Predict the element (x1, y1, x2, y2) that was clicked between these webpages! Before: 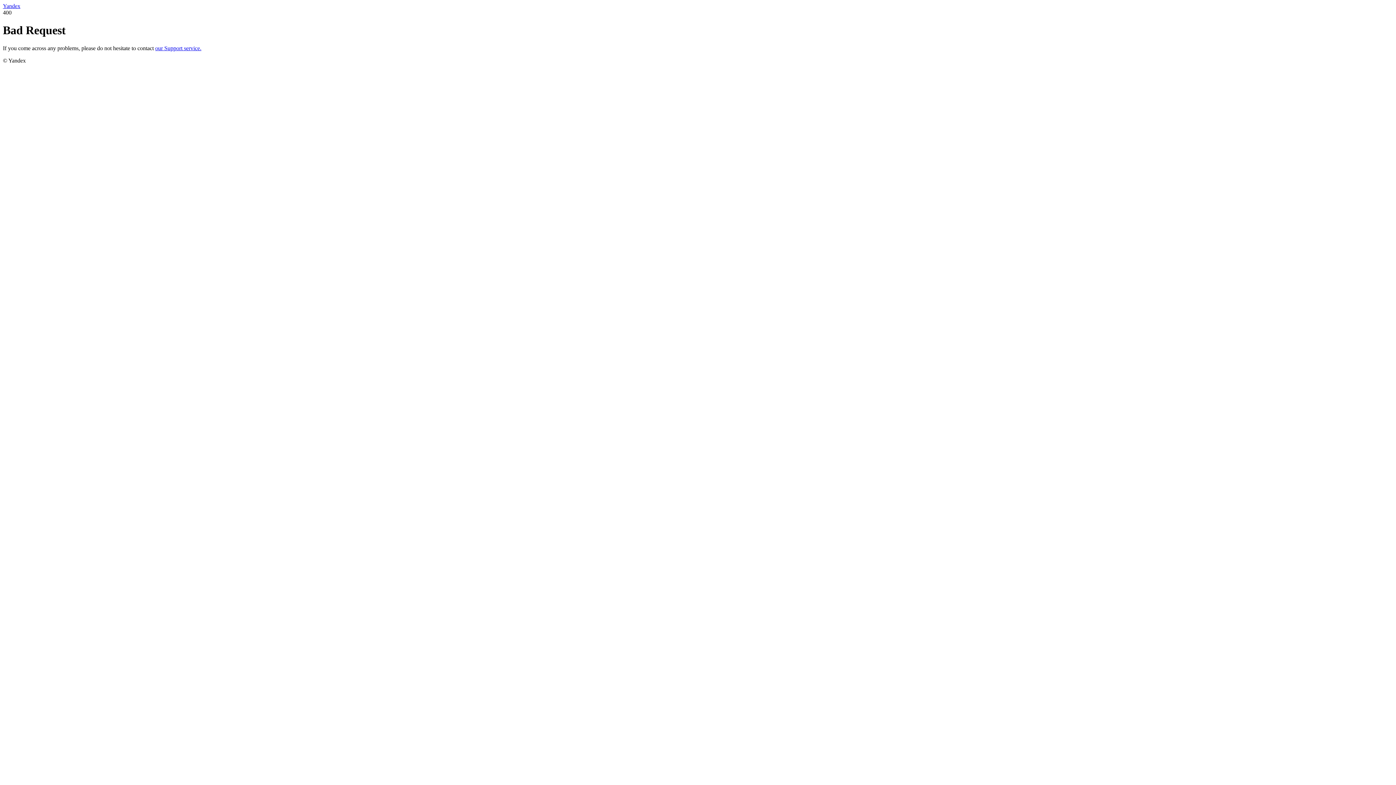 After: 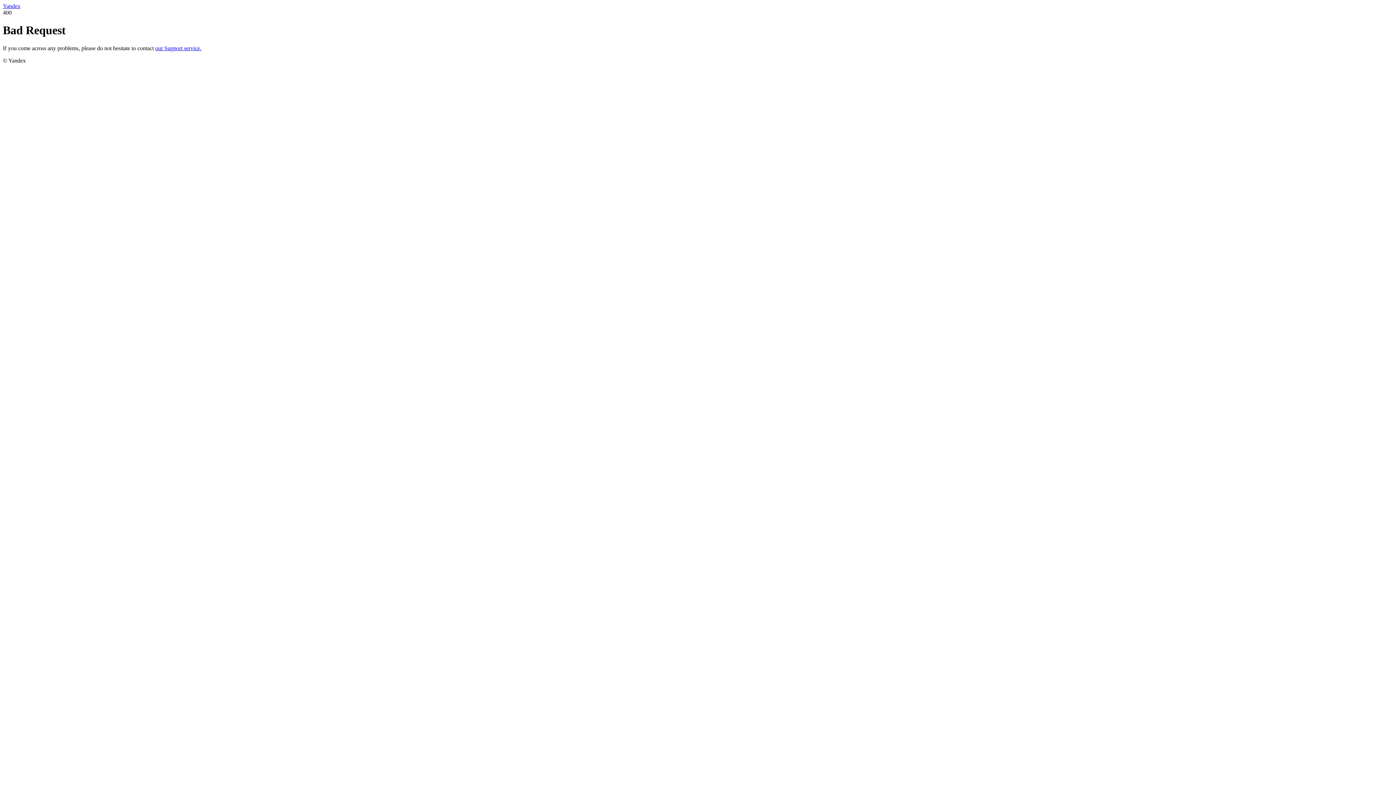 Action: label: Yandex bbox: (2, 2, 20, 9)